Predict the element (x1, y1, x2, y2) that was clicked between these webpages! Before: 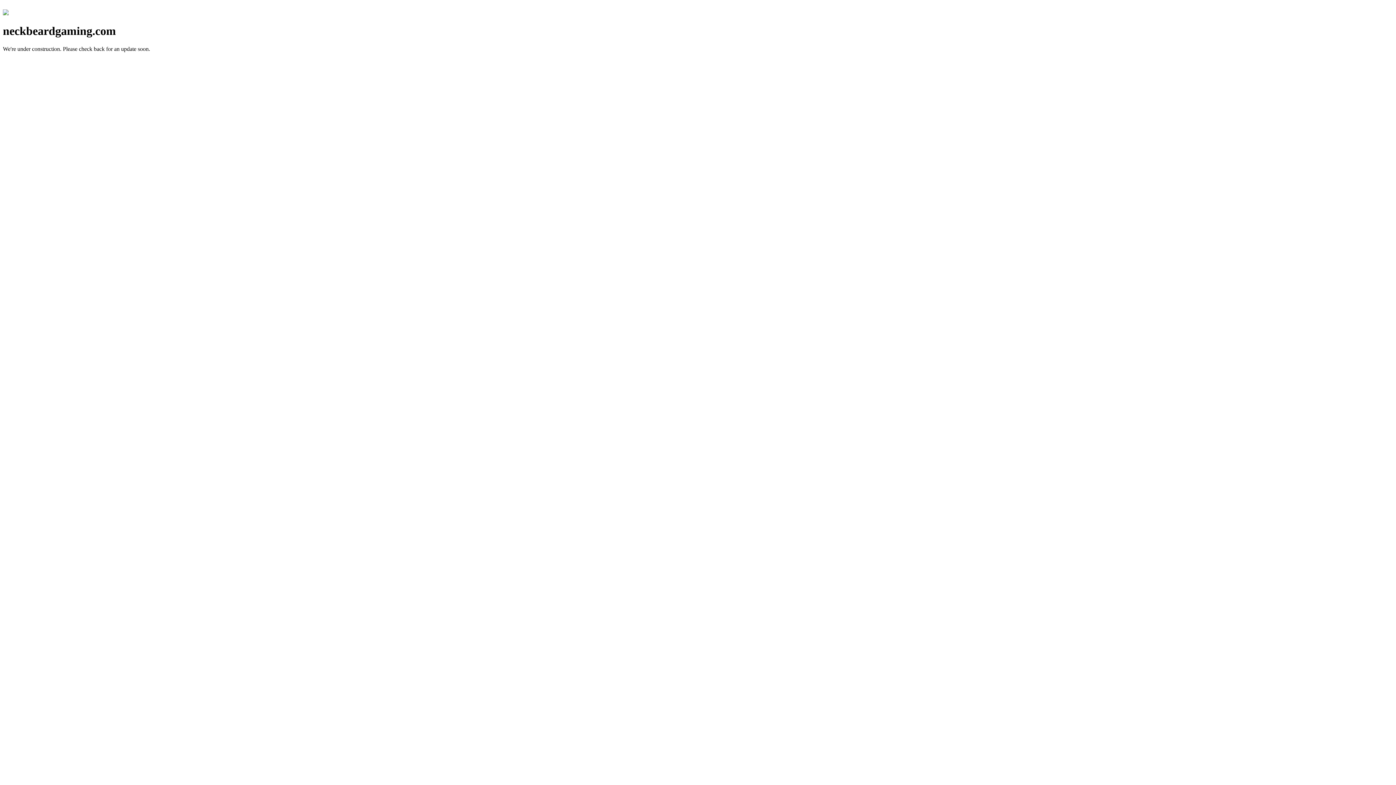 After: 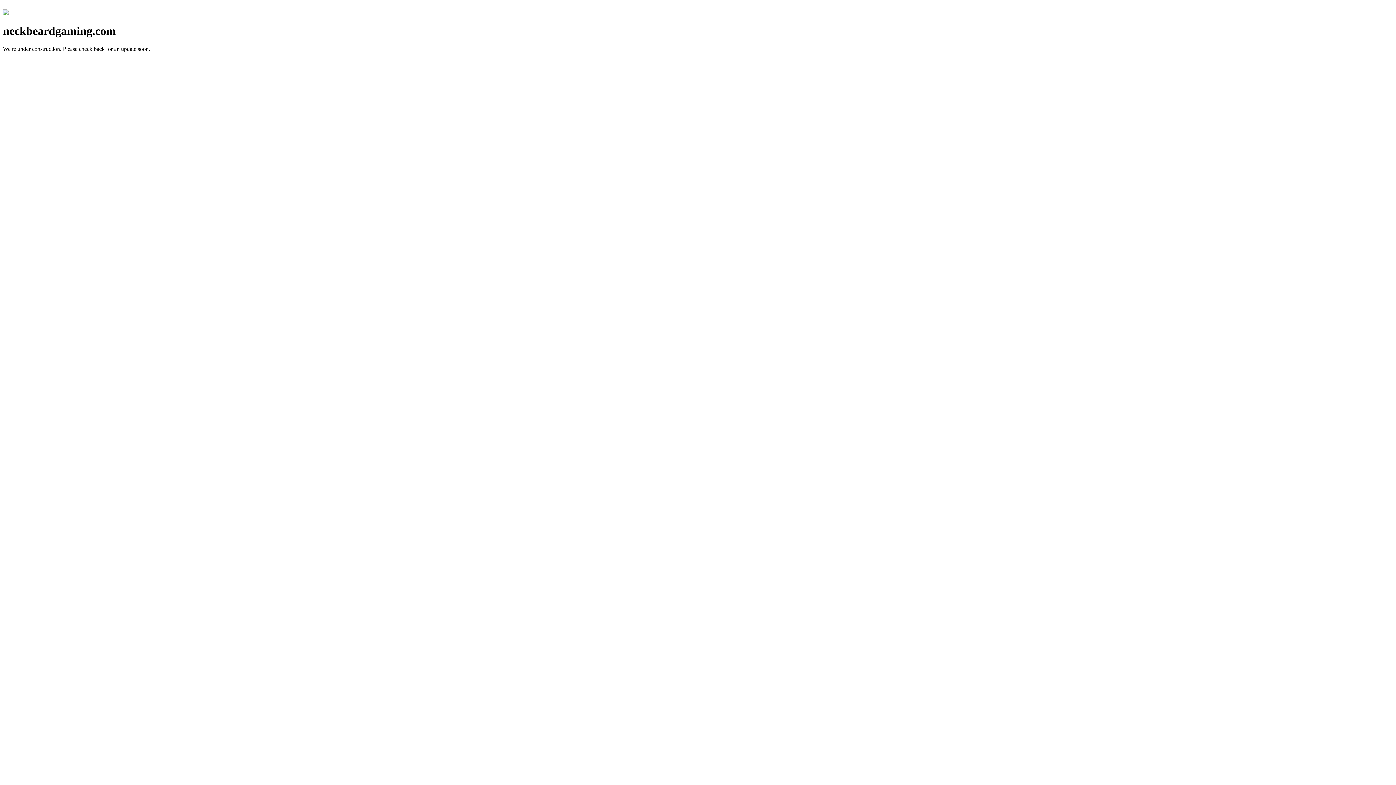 Action: bbox: (2, 10, 8, 16)